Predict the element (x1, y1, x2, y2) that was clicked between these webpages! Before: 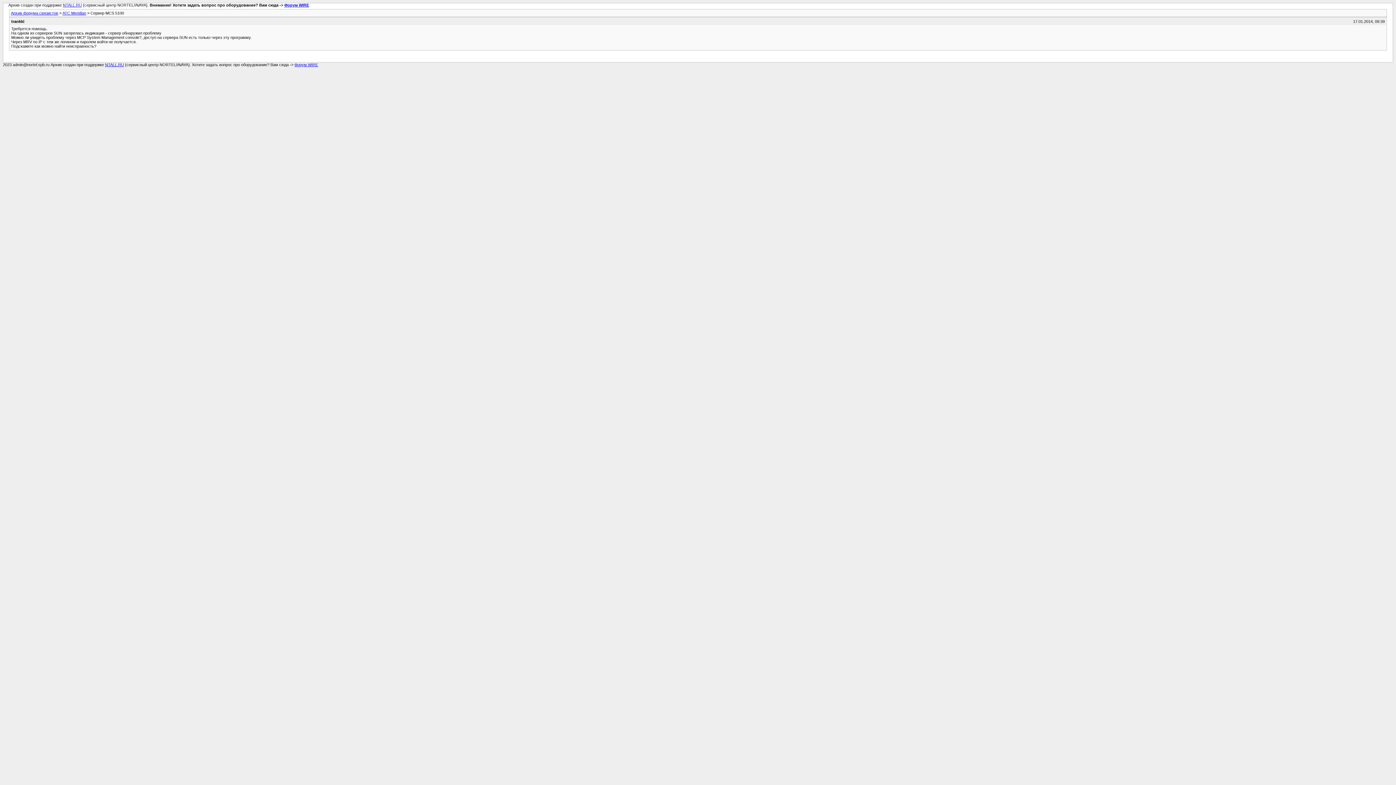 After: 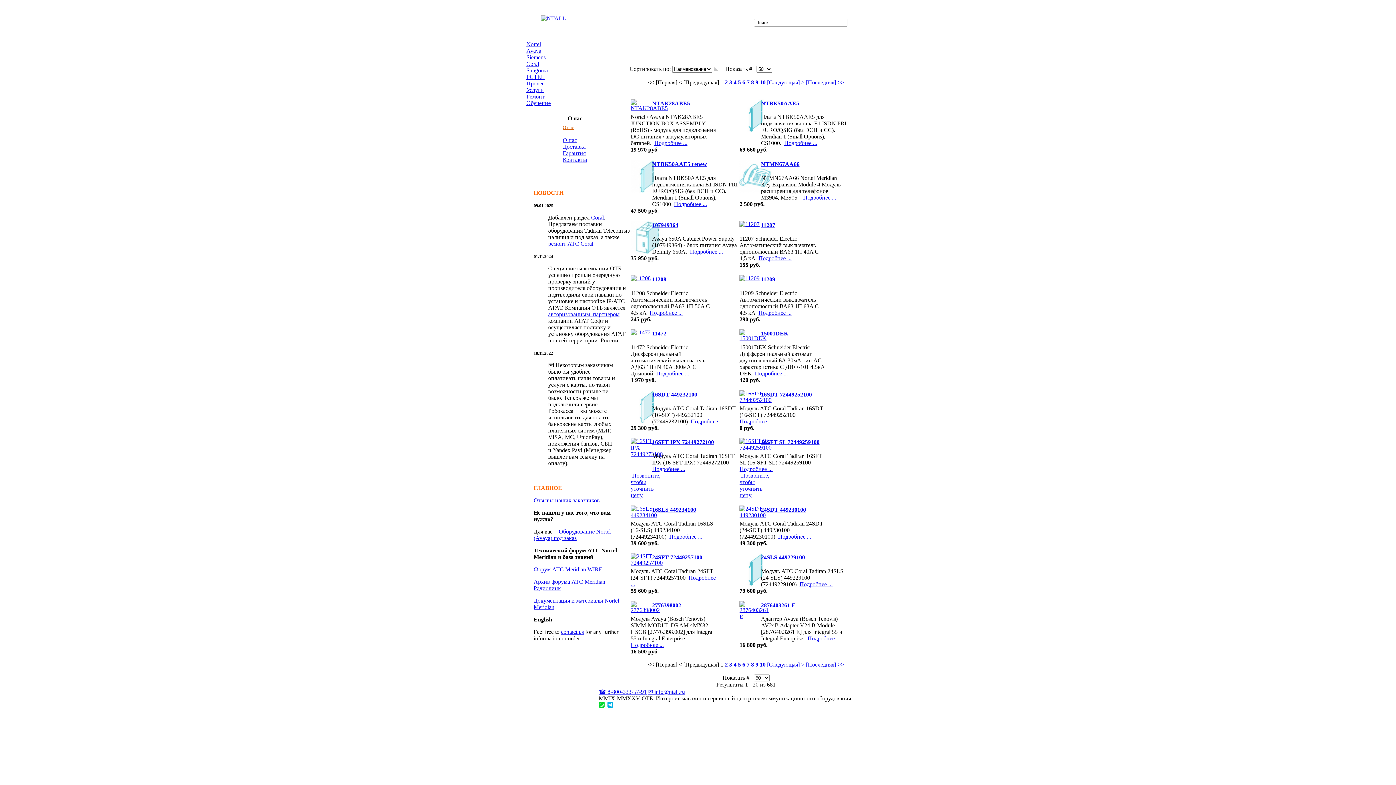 Action: label: NTALL.RU bbox: (105, 62, 124, 66)